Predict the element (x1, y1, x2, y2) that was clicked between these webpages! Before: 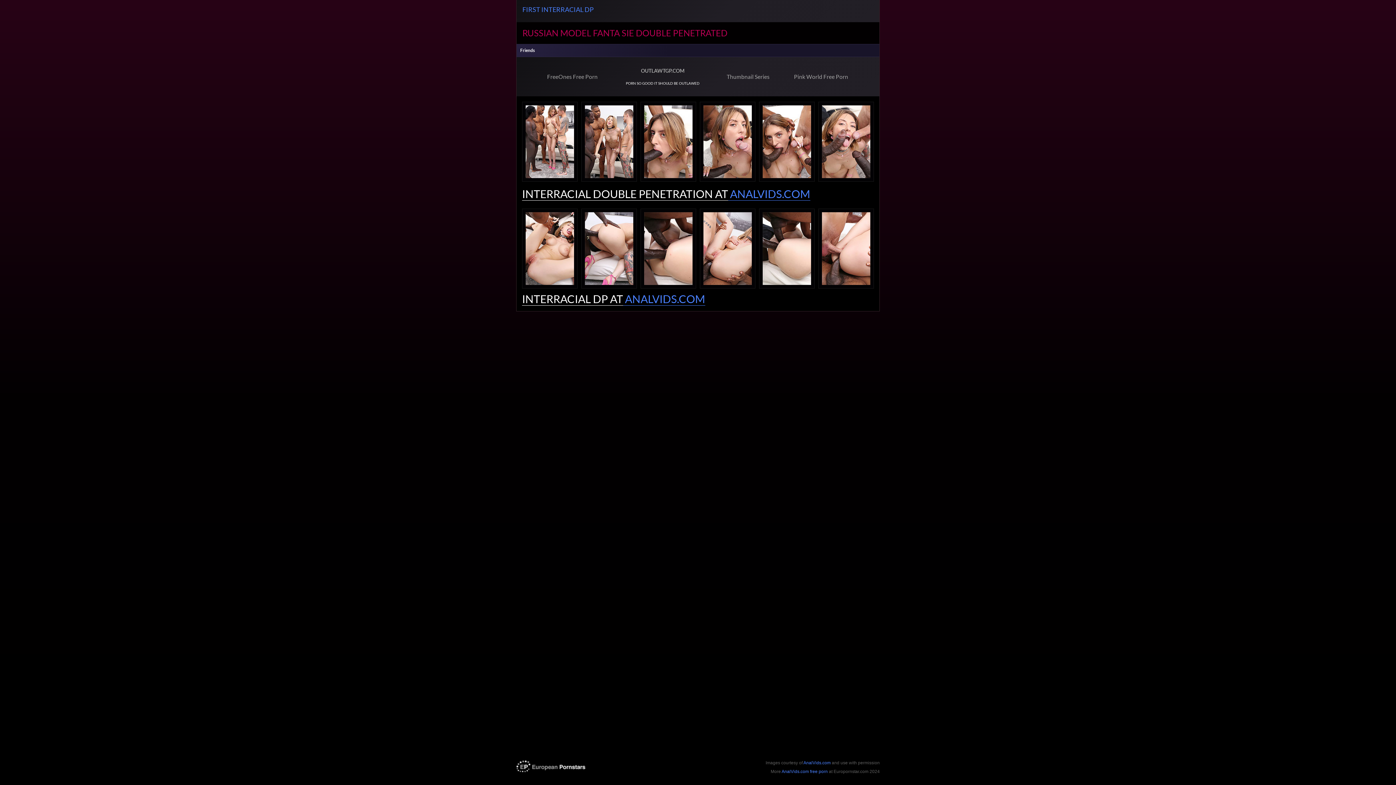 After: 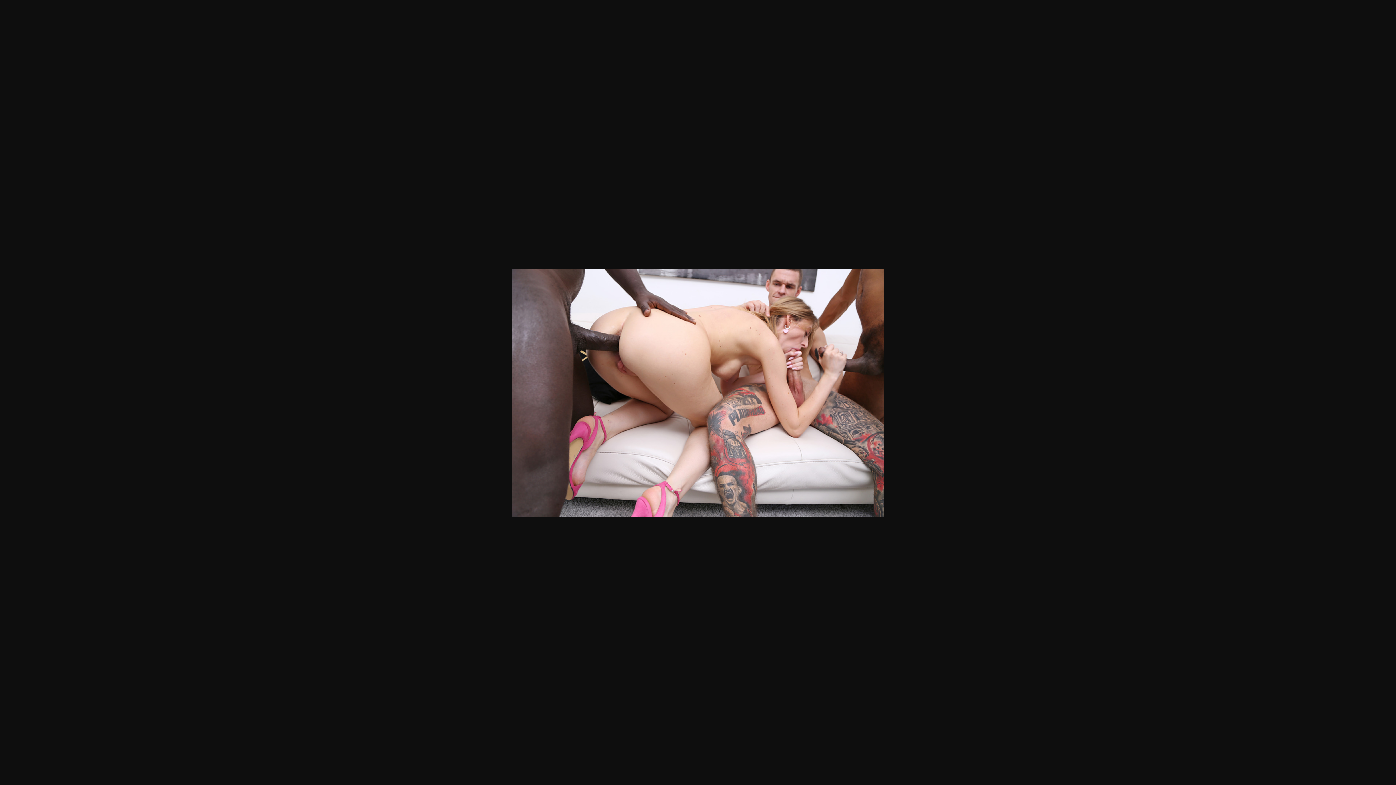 Action: bbox: (581, 208, 637, 288)